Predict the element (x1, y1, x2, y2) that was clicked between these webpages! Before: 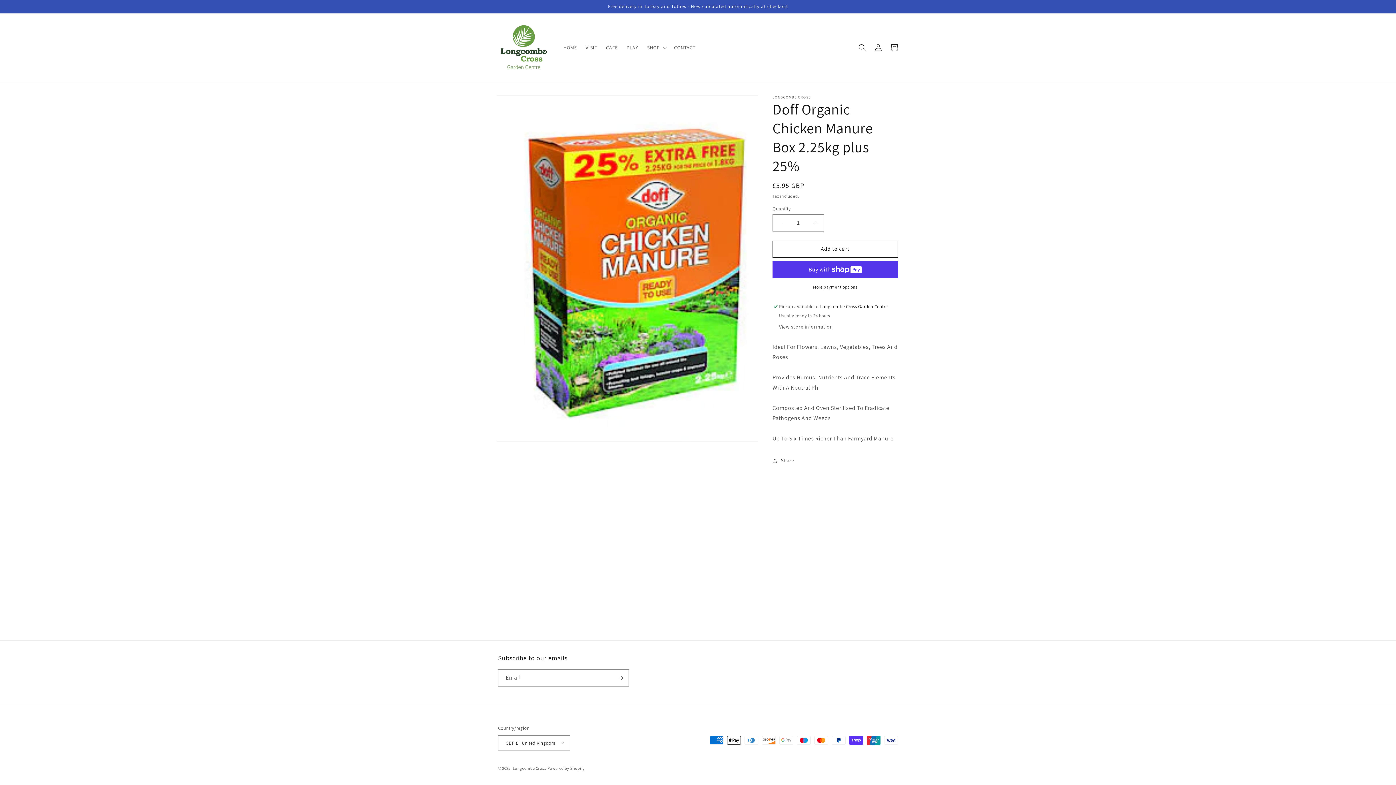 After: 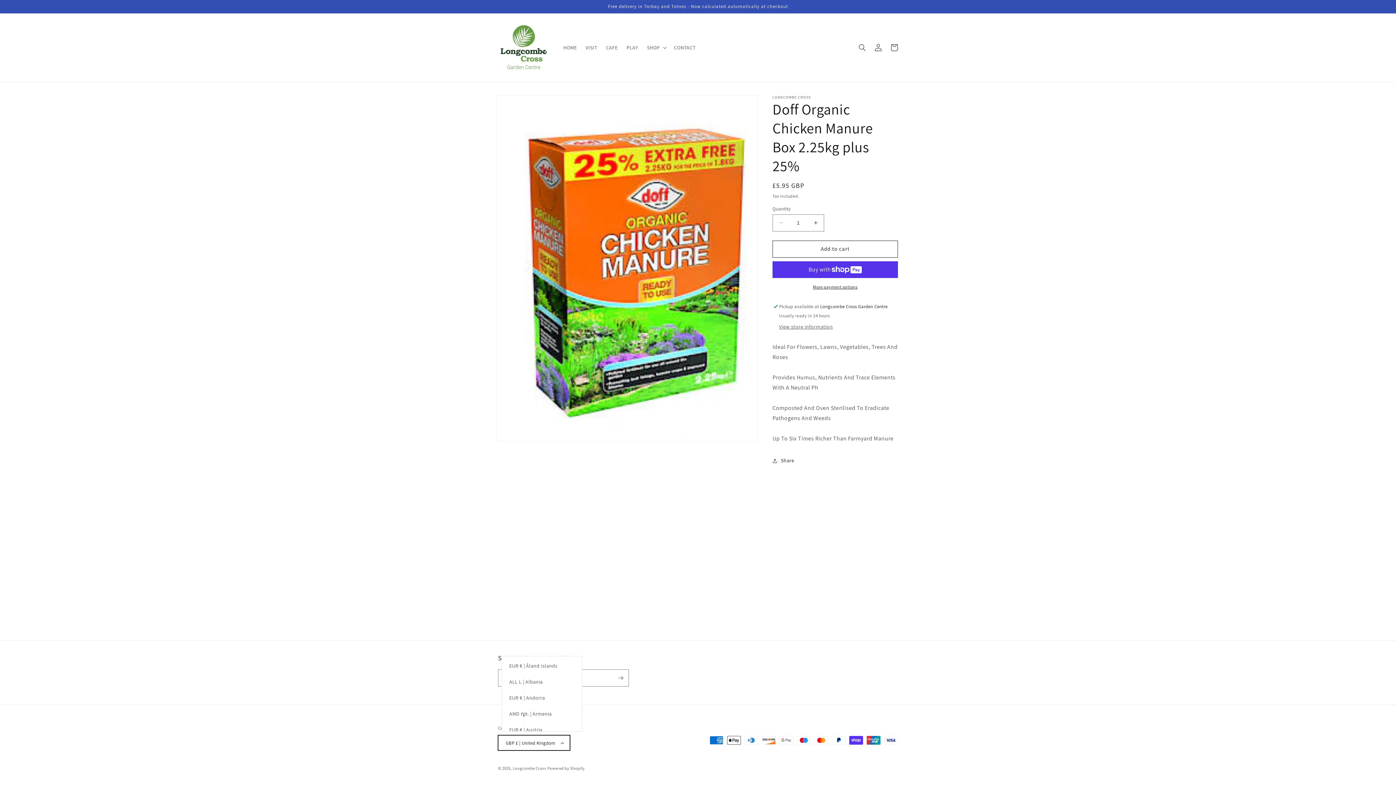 Action: label: GBP £ | United Kingdom bbox: (498, 735, 570, 750)